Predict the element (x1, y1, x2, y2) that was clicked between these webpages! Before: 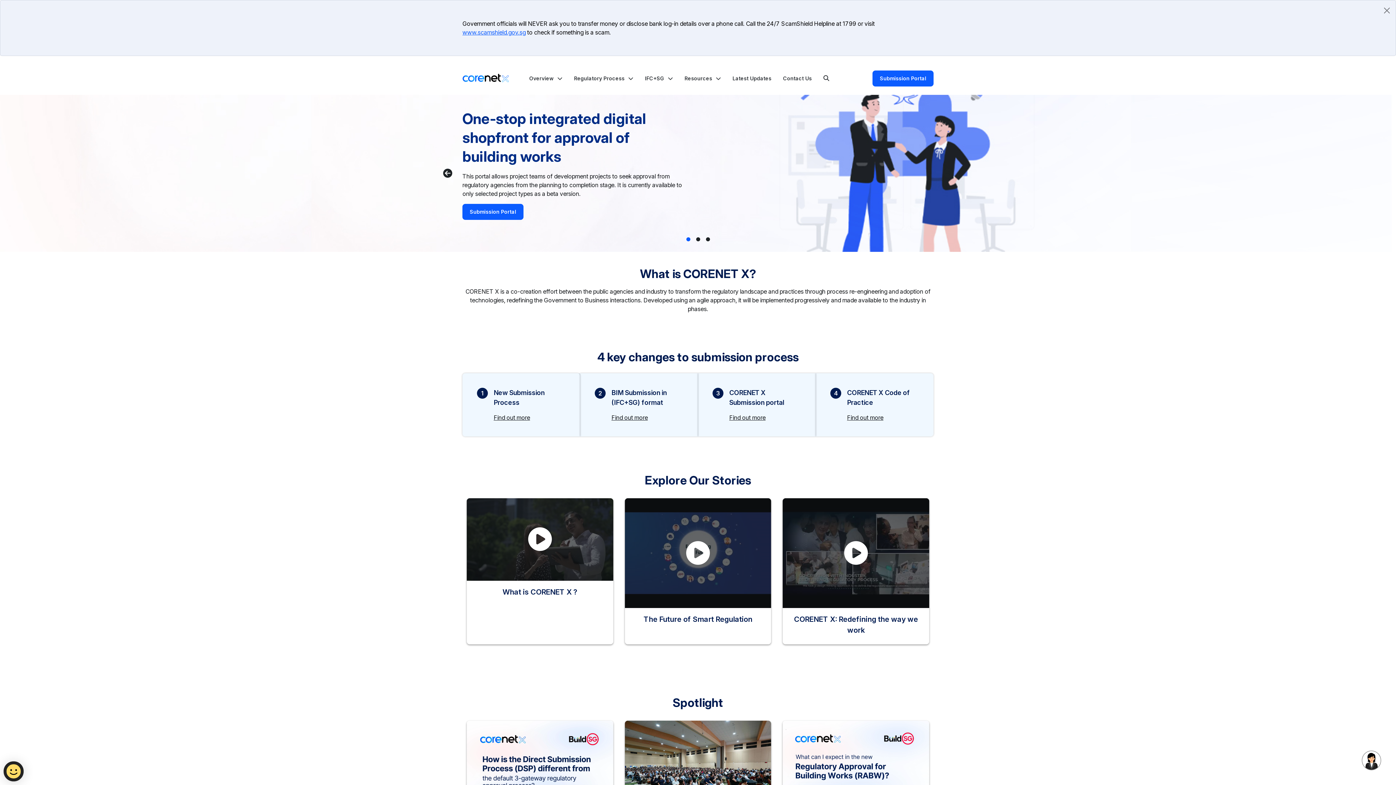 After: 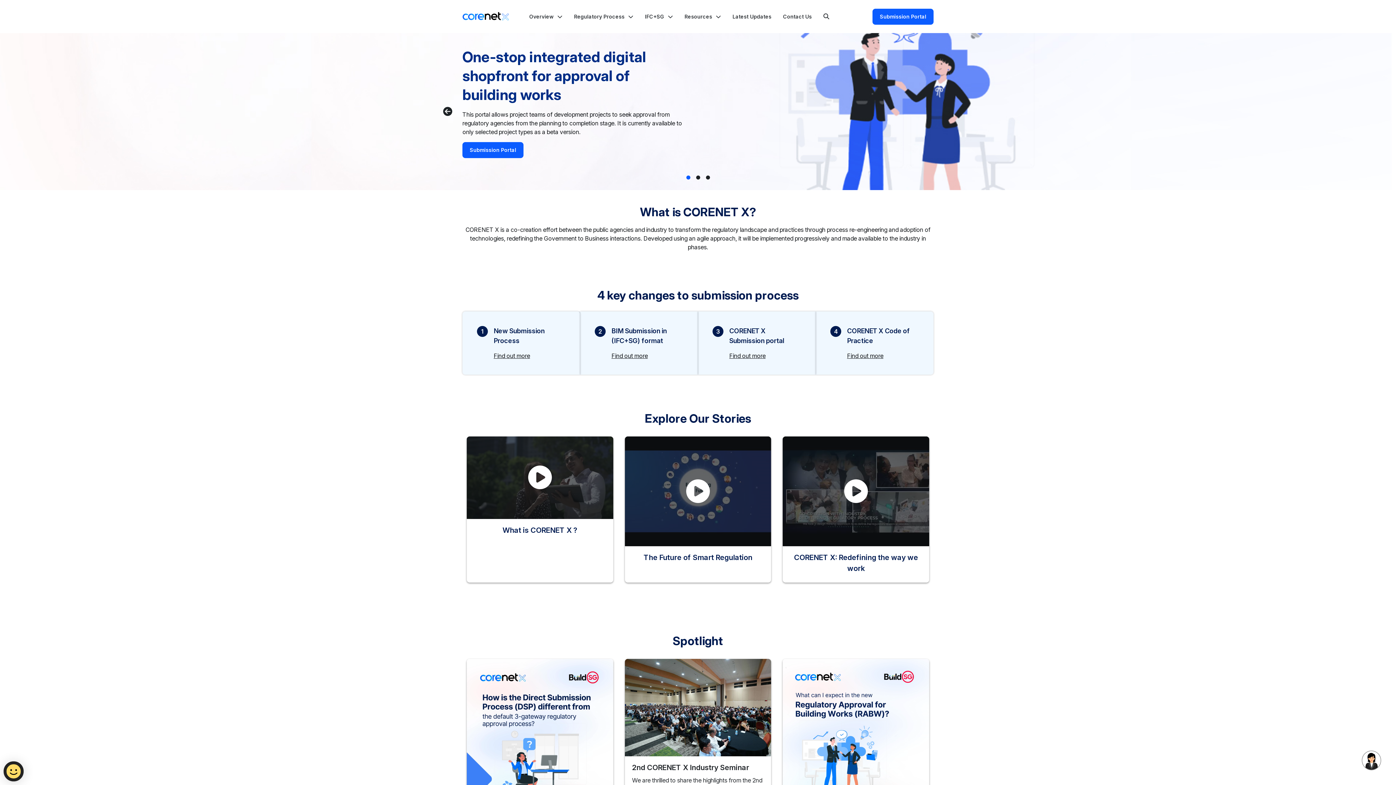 Action: bbox: (1378, 0, 1396, 20) label: Close